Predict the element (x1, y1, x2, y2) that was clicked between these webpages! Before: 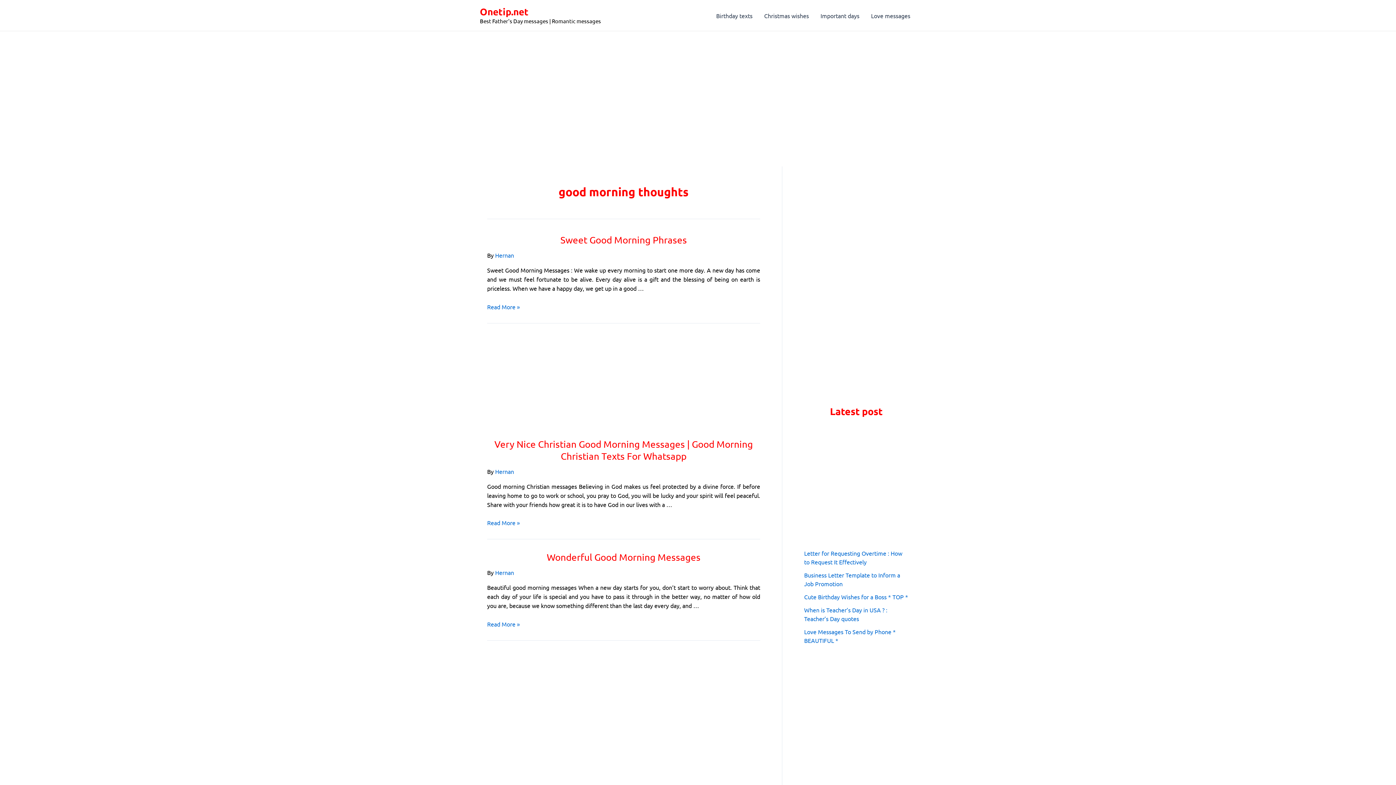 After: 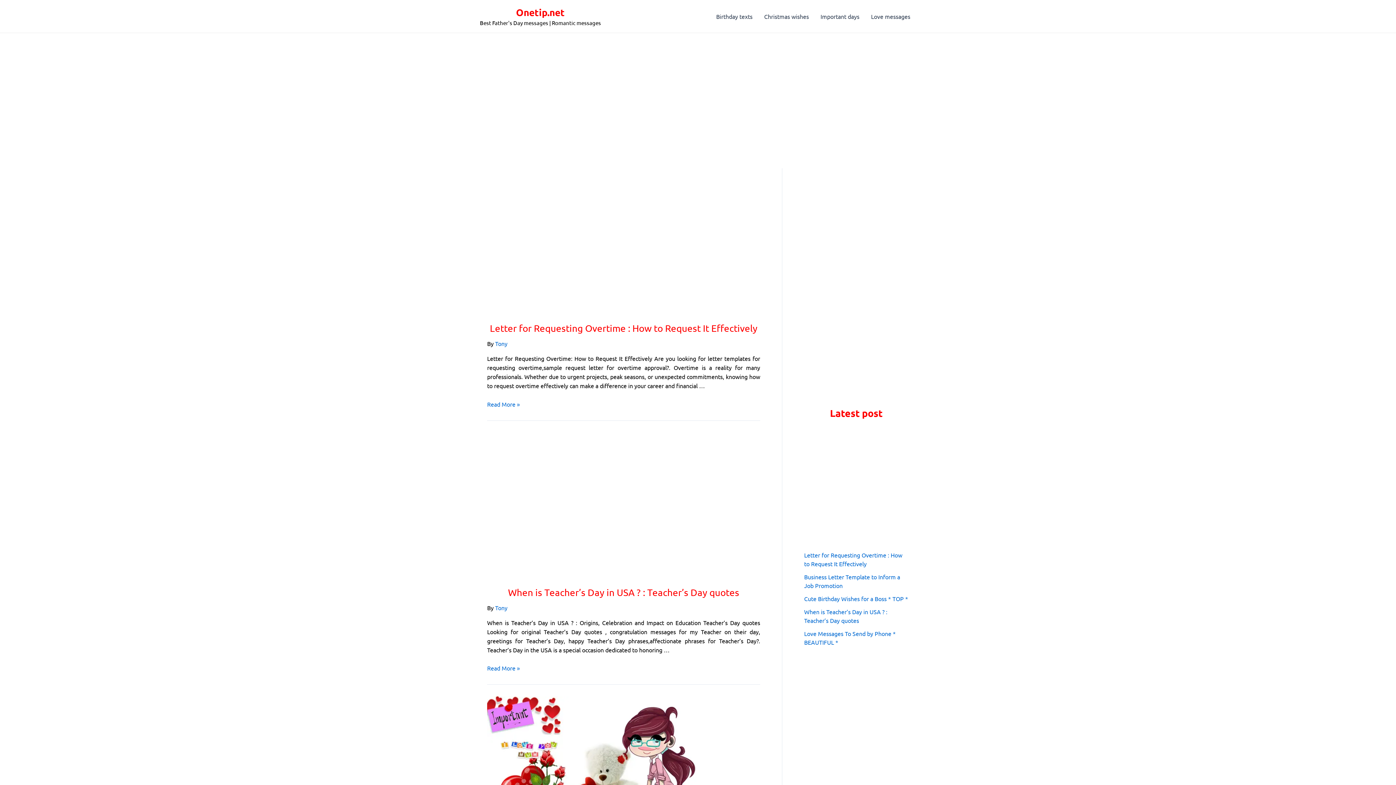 Action: bbox: (480, 5, 528, 17) label: Onetip.net